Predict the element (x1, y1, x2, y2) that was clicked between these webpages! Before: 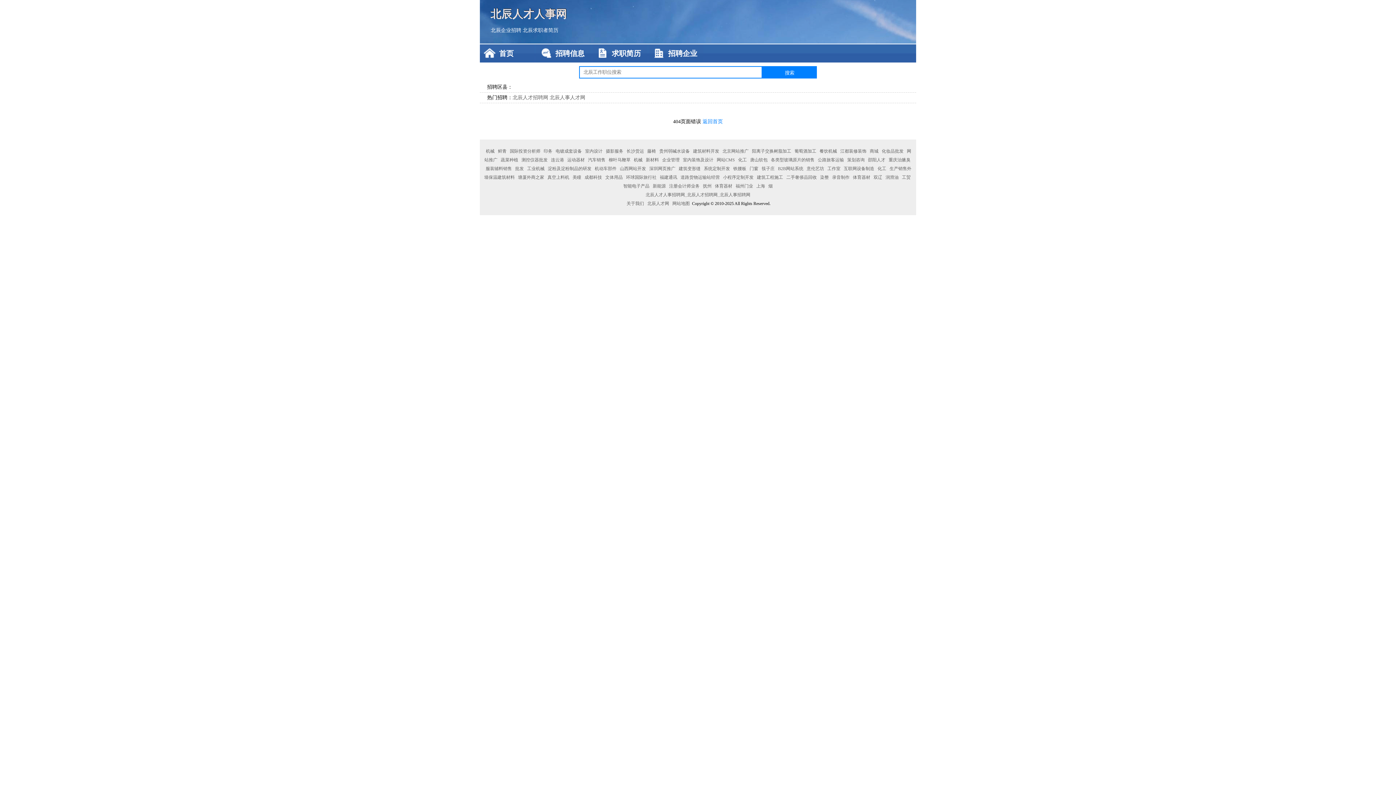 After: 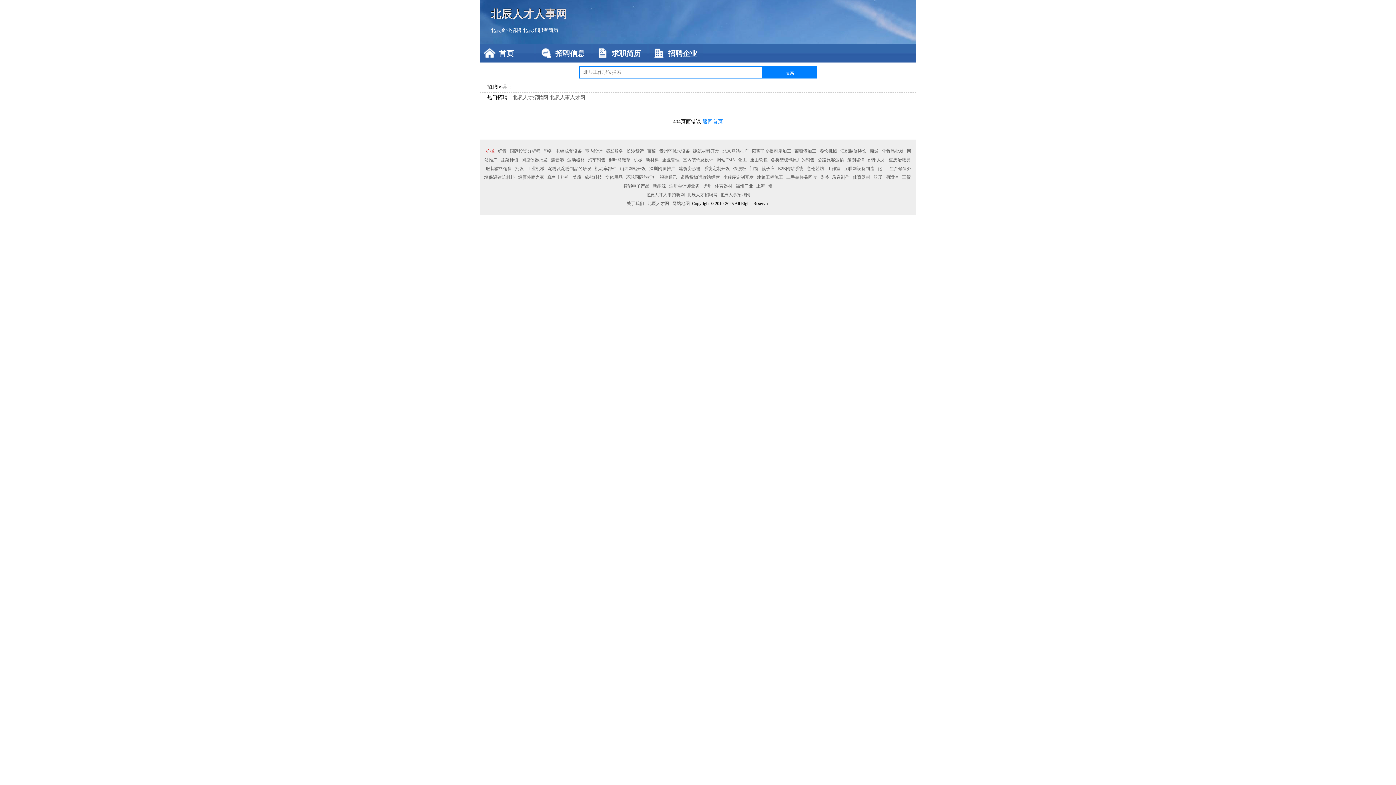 Action: label: 机械 bbox: (484, 148, 495, 153)